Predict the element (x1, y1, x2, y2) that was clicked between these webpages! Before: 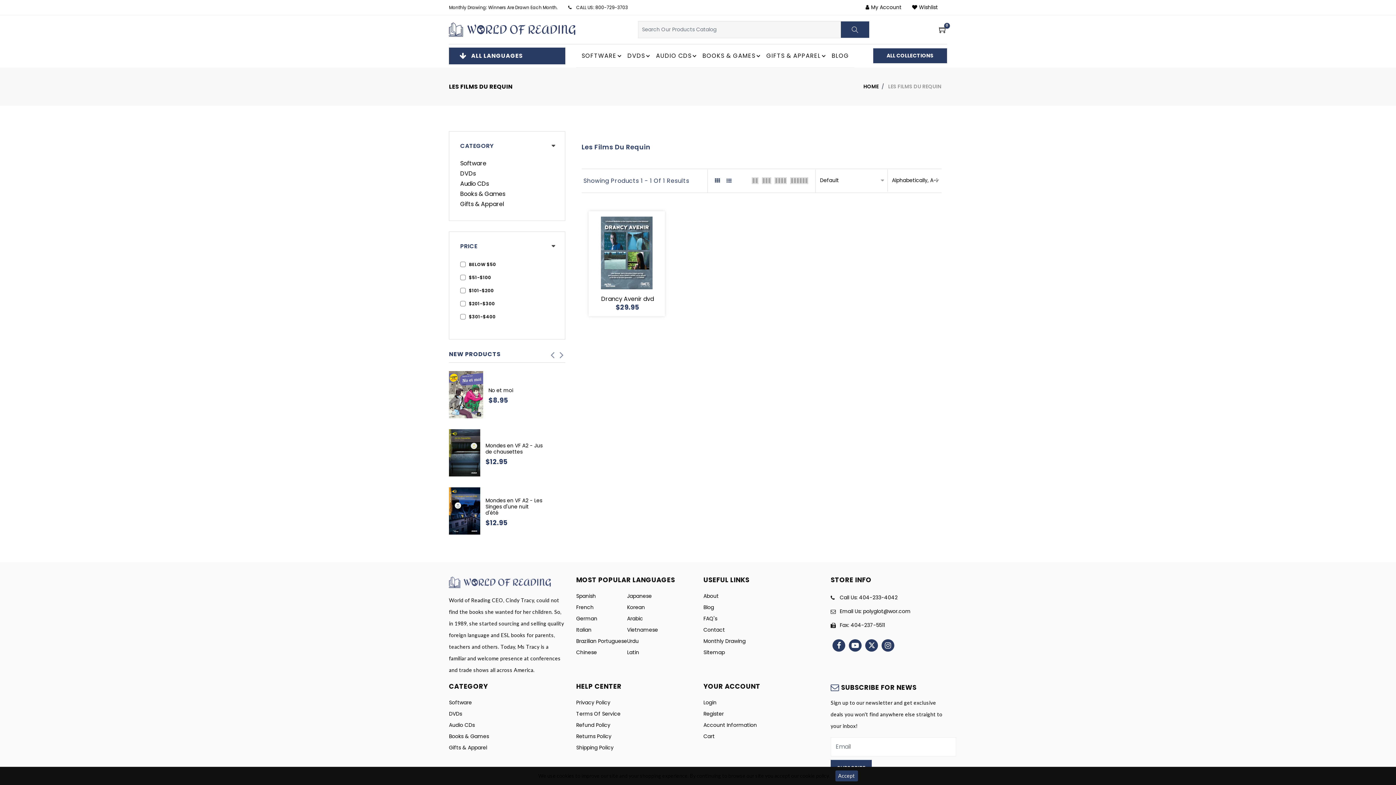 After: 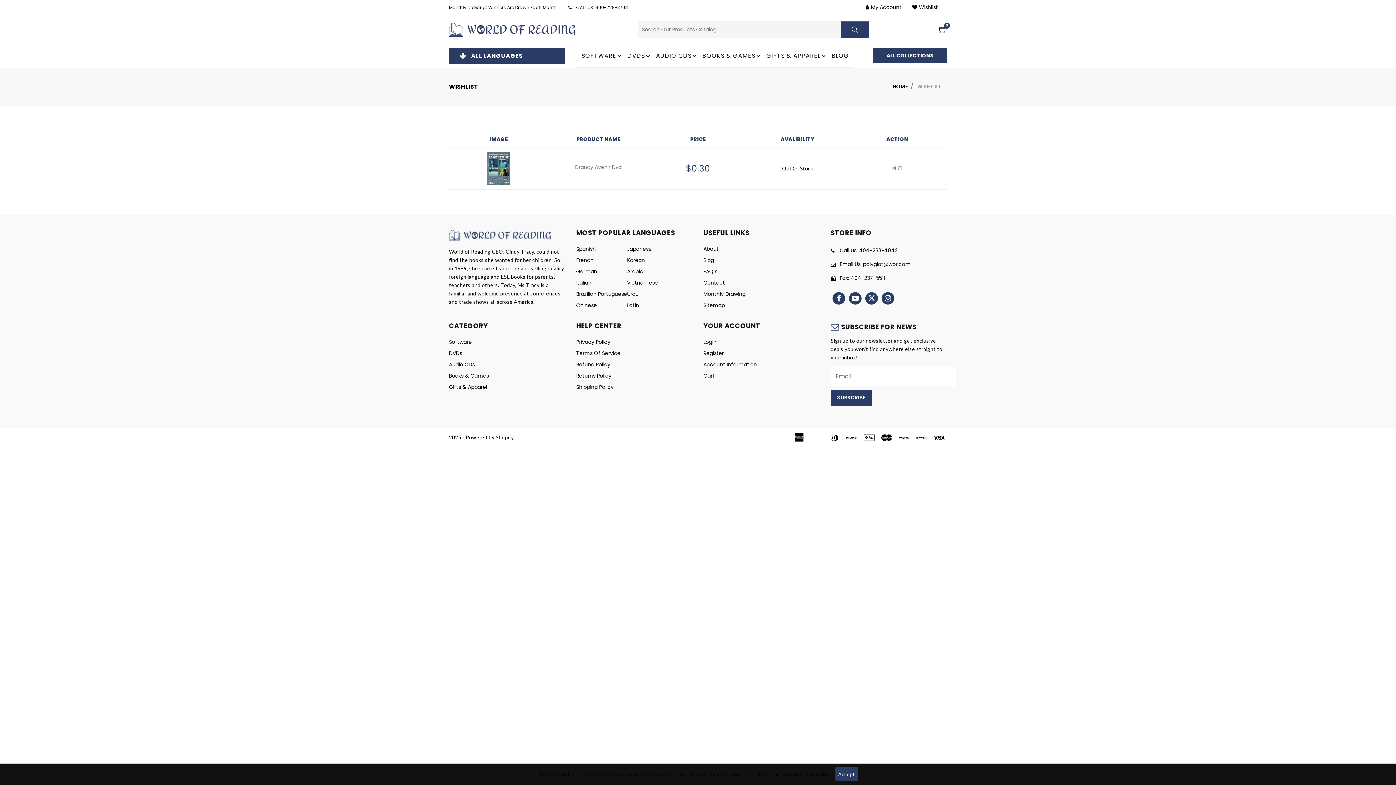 Action: bbox: (609, 256, 626, 270) label: Add to wishlist